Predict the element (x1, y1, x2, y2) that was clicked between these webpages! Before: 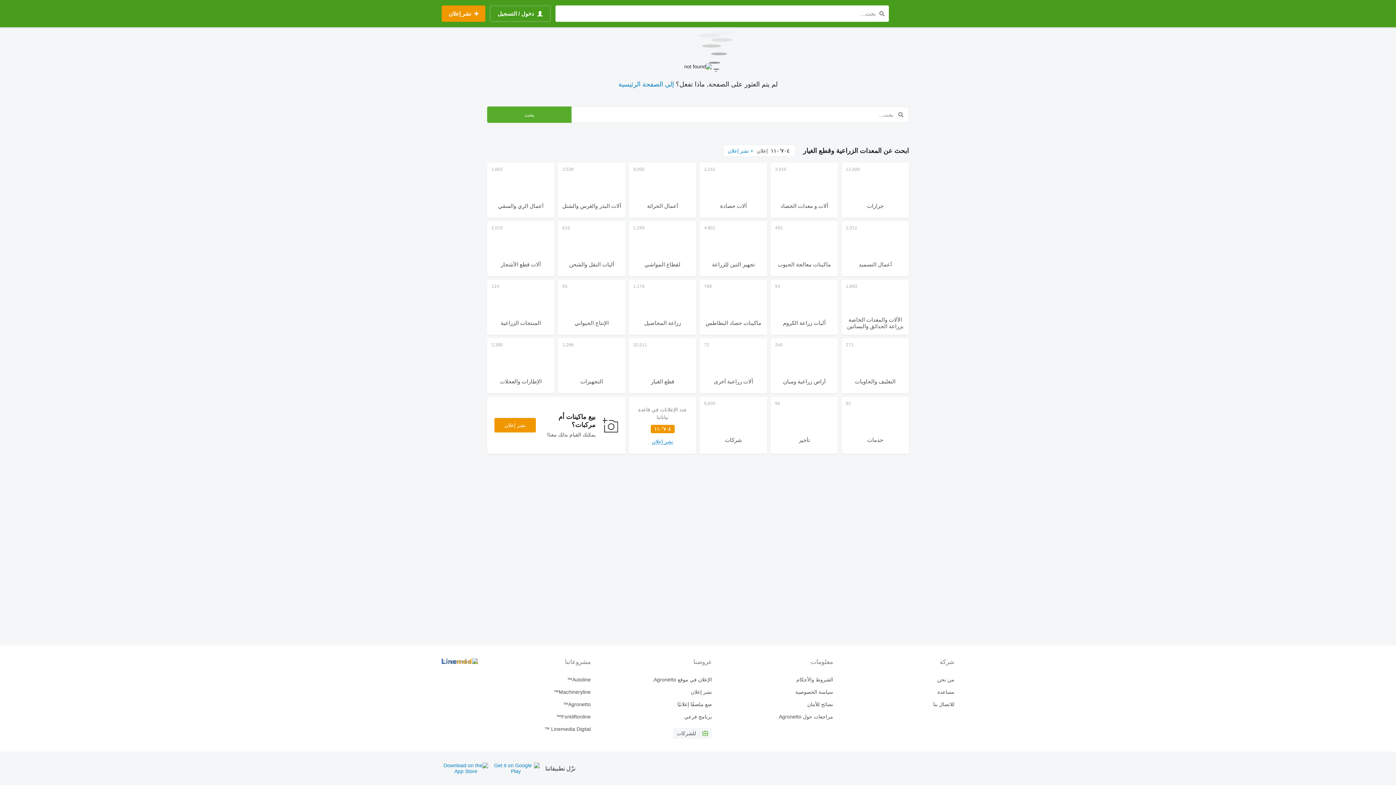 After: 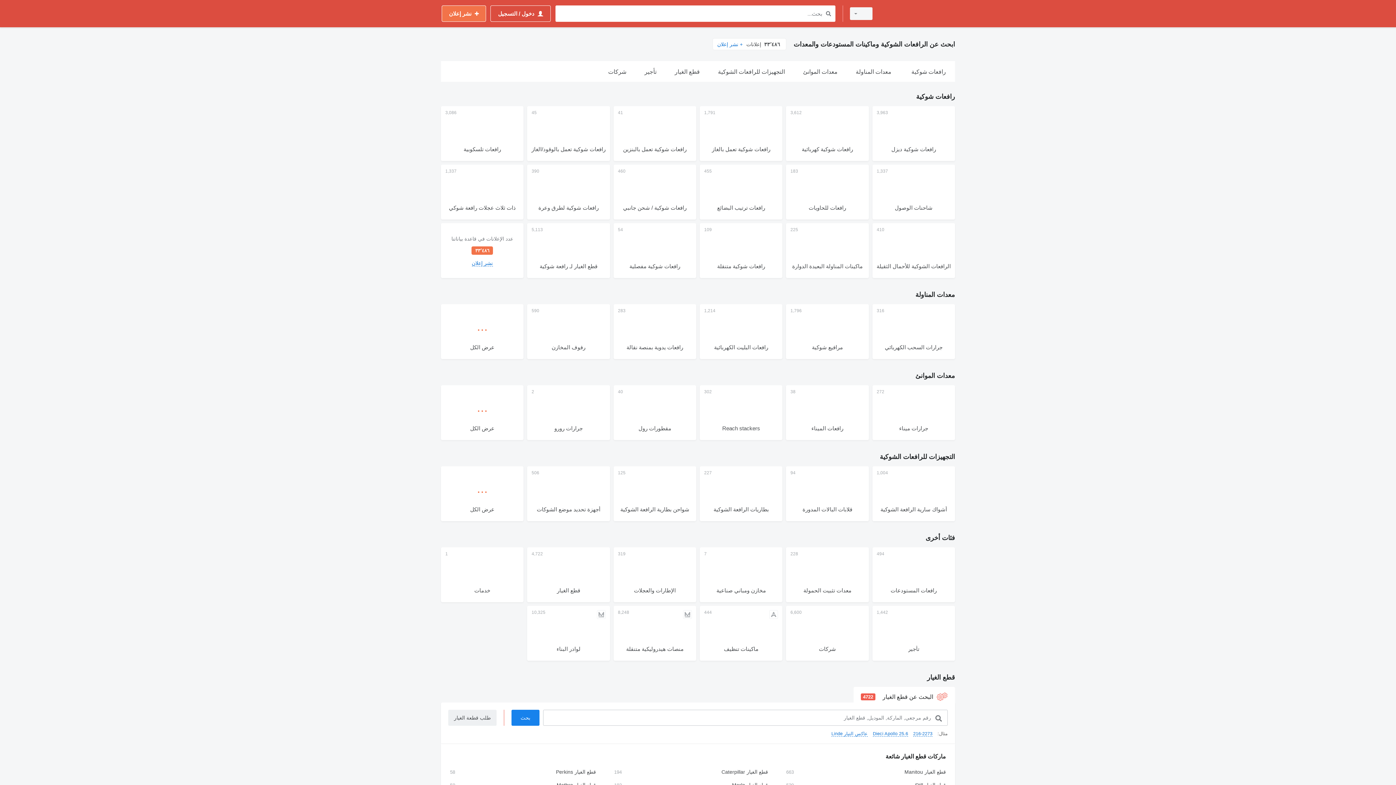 Action: label: Forkliftonline™ bbox: (478, 714, 590, 720)